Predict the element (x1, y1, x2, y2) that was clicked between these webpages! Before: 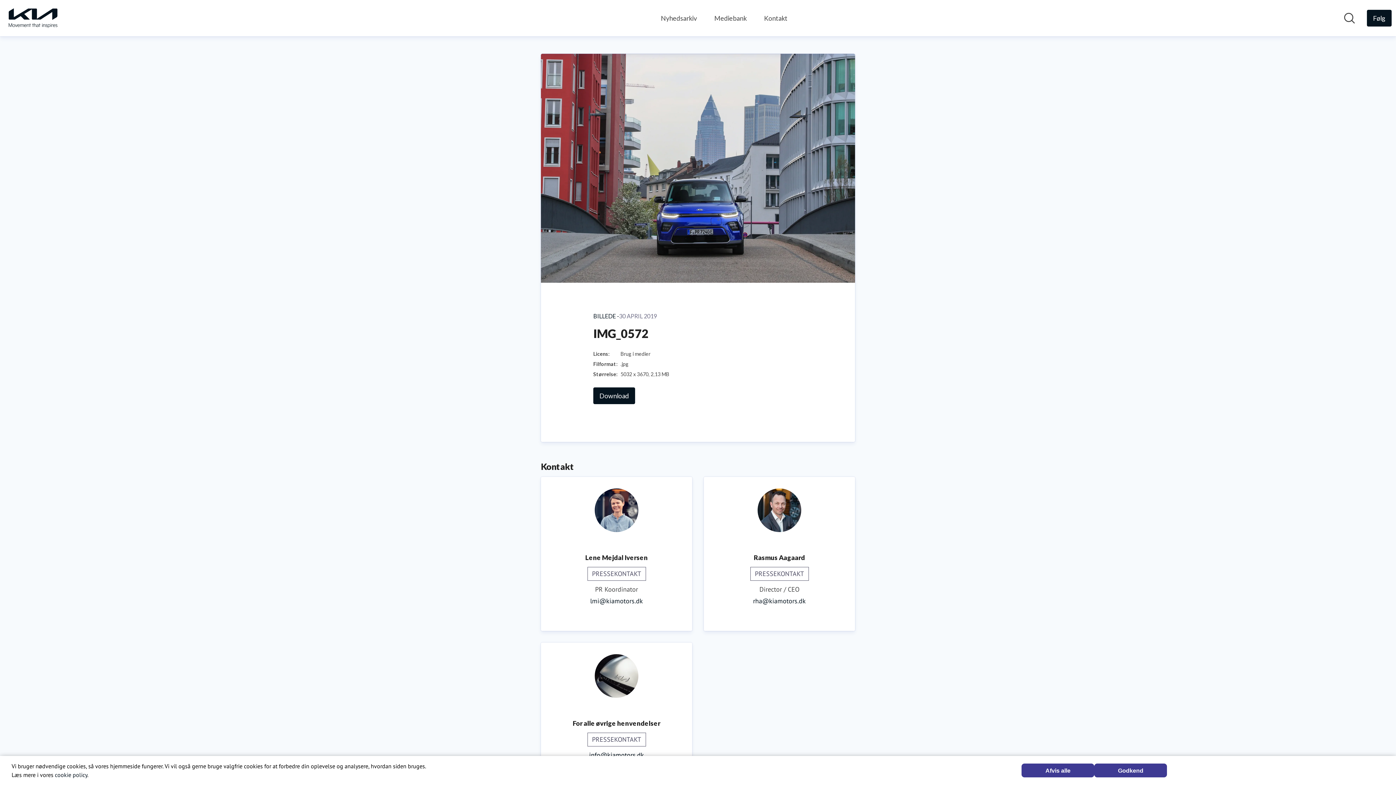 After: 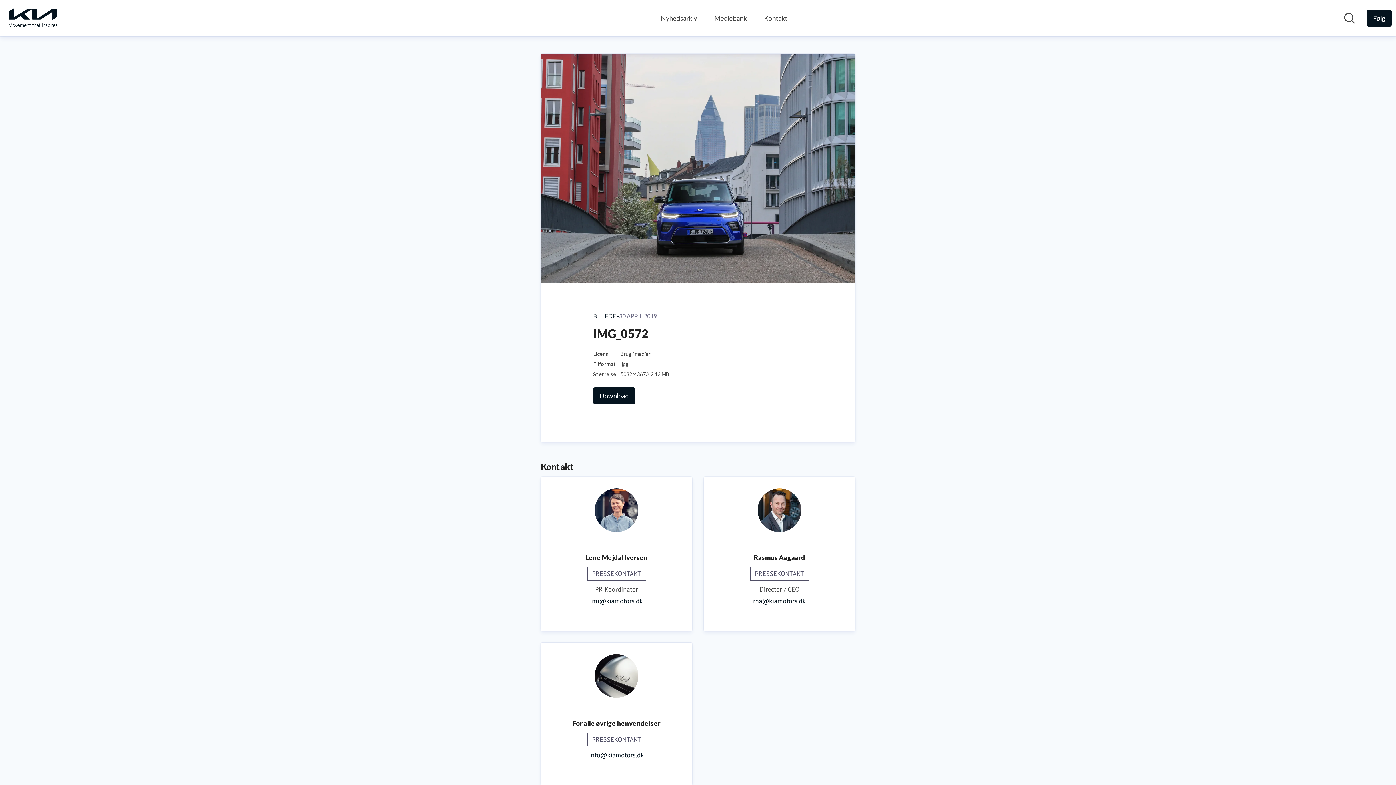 Action: label: Godkend bbox: (1094, 764, 1167, 777)